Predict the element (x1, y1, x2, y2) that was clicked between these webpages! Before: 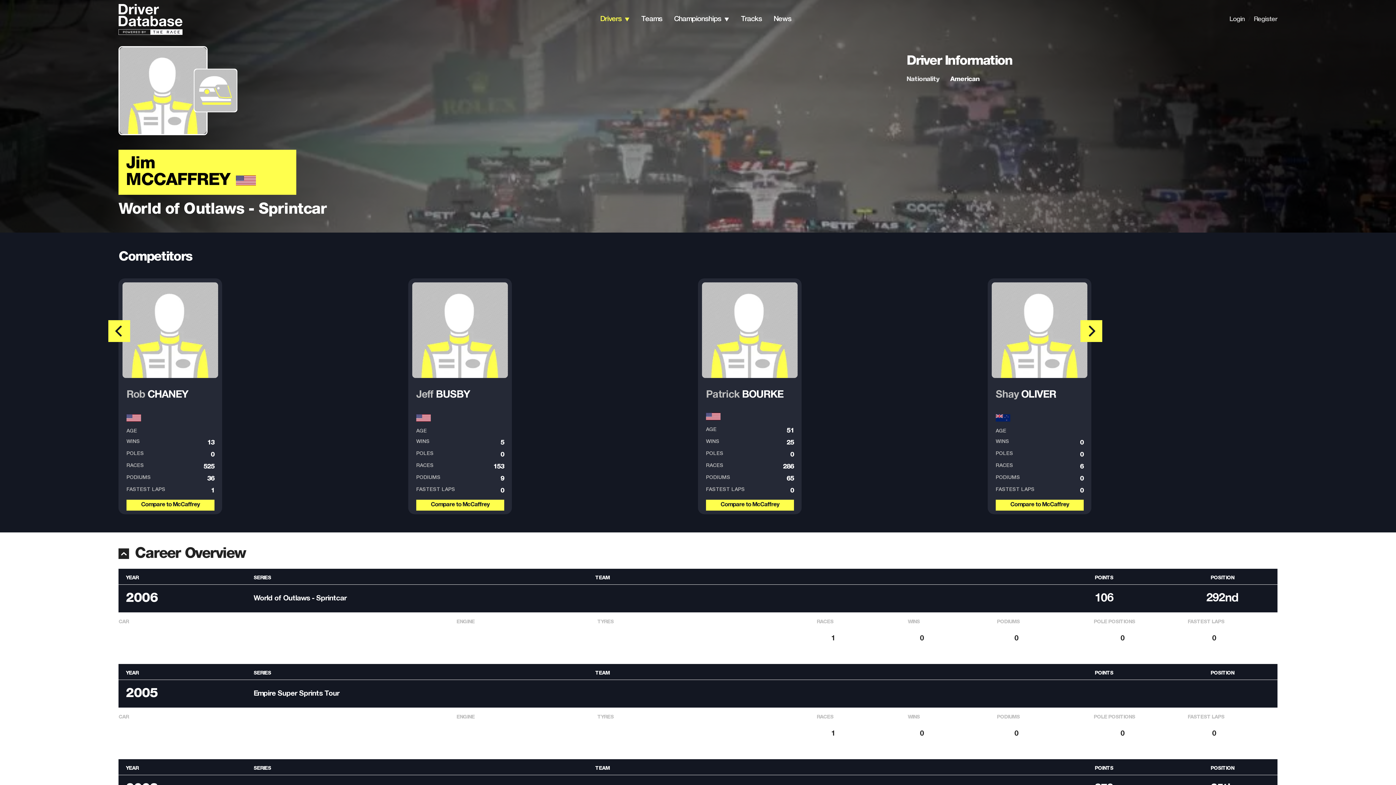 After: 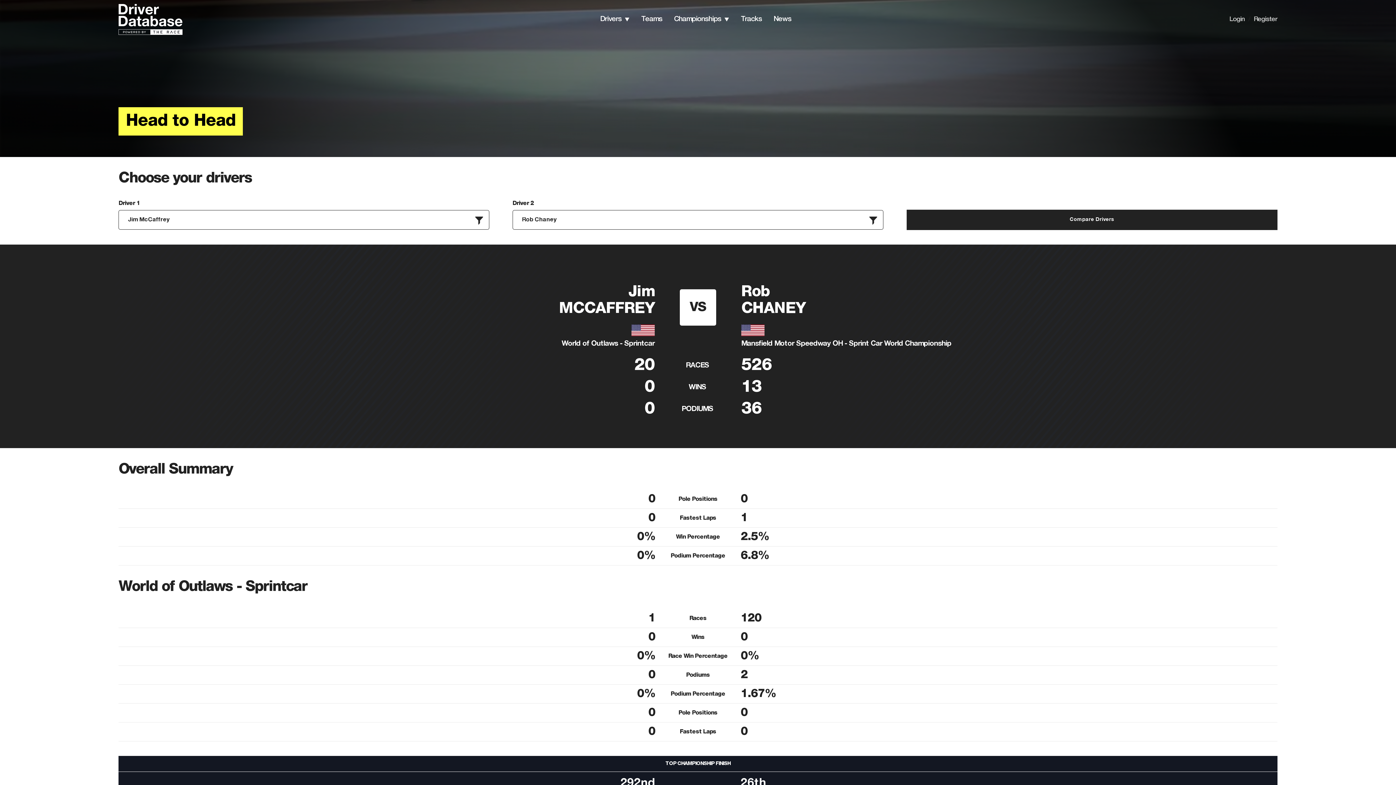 Action: bbox: (126, 494, 214, 510) label: Compare to McCaffrey